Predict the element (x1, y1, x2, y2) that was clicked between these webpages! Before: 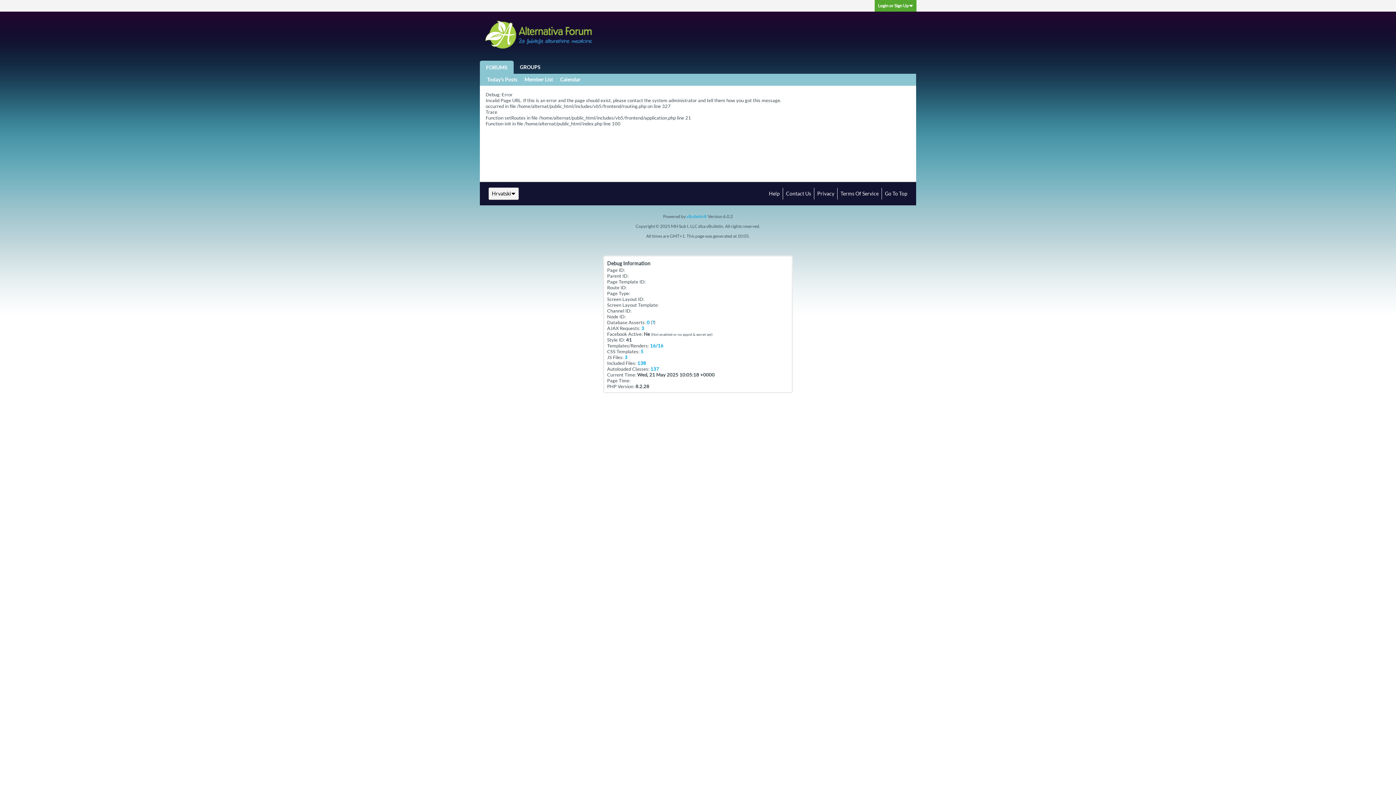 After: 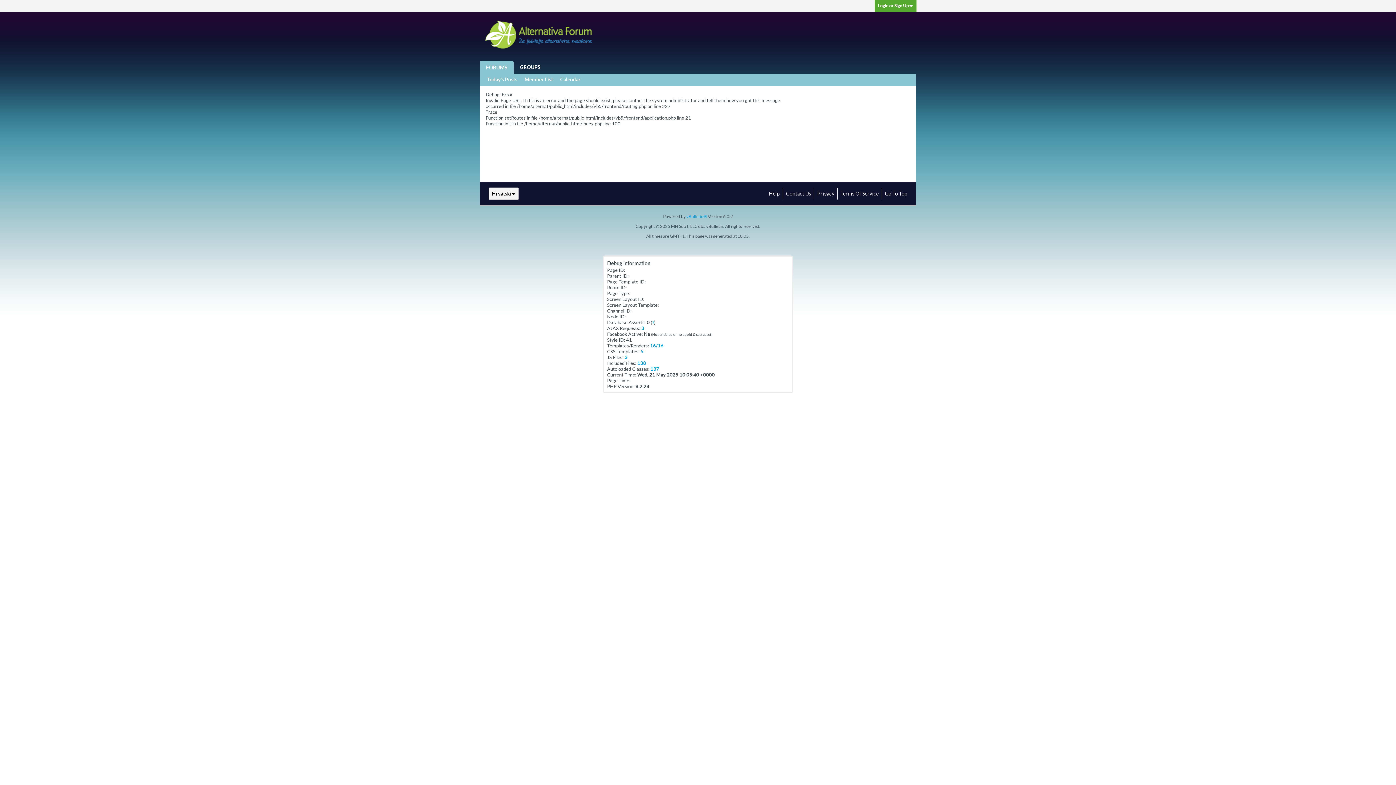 Action: label: 0 bbox: (646, 319, 649, 325)